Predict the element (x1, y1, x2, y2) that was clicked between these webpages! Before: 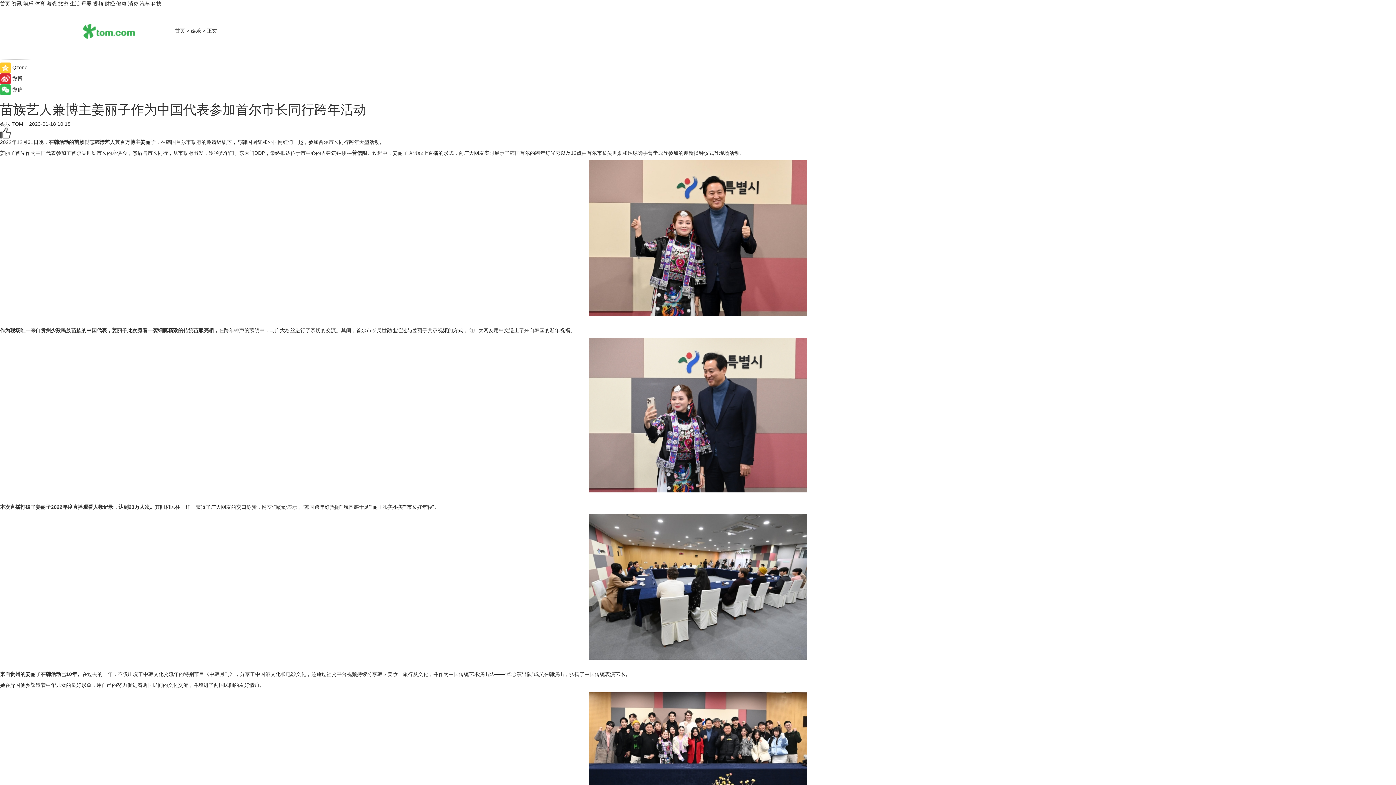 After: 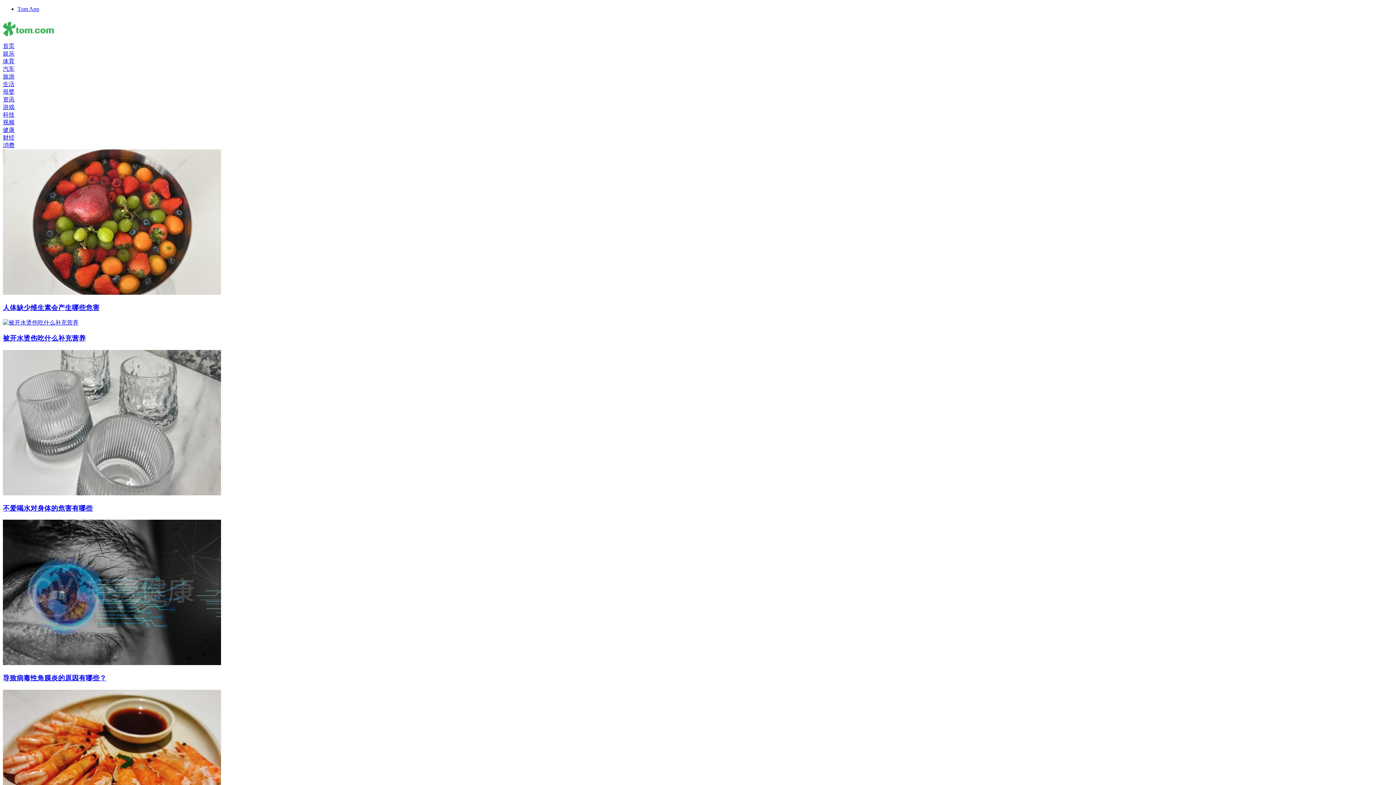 Action: bbox: (116, 0, 126, 6) label: 健康